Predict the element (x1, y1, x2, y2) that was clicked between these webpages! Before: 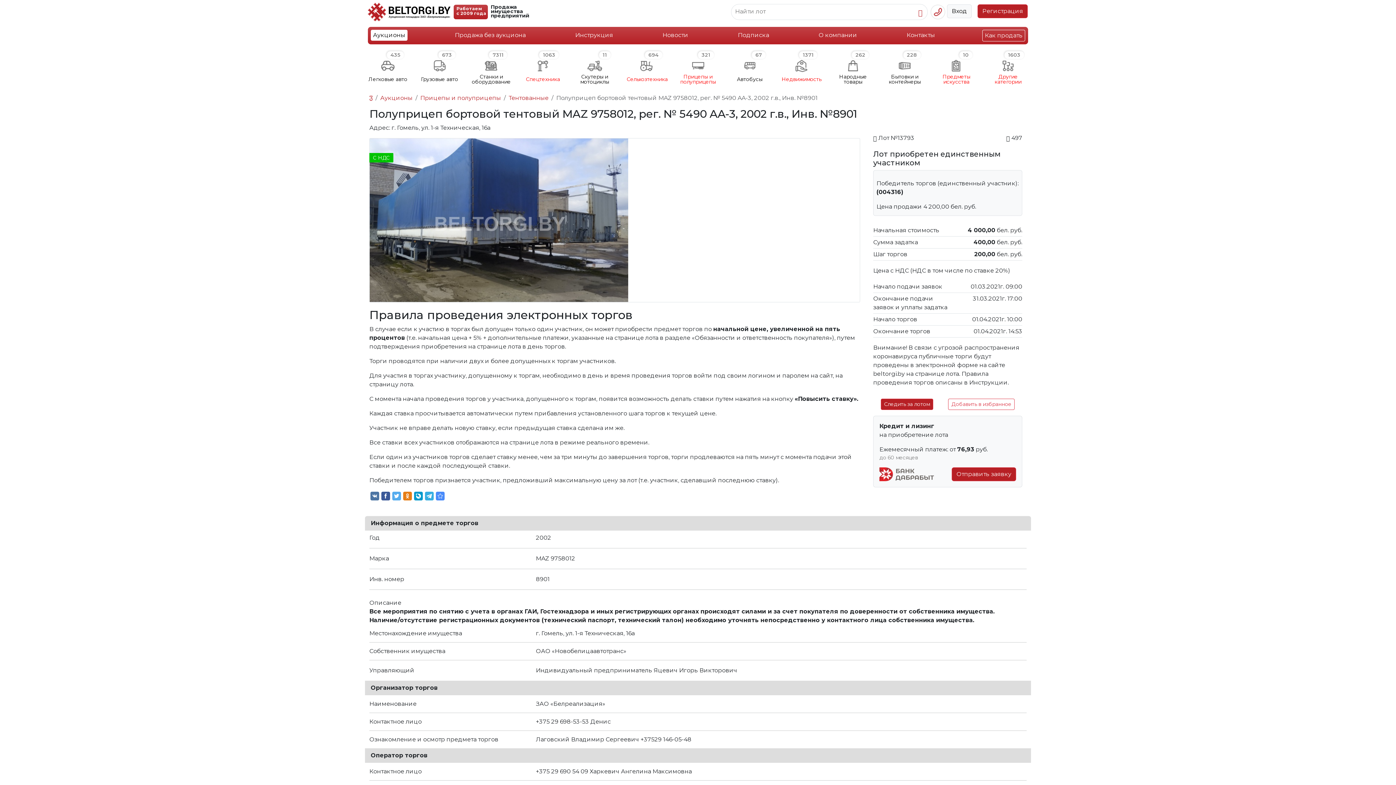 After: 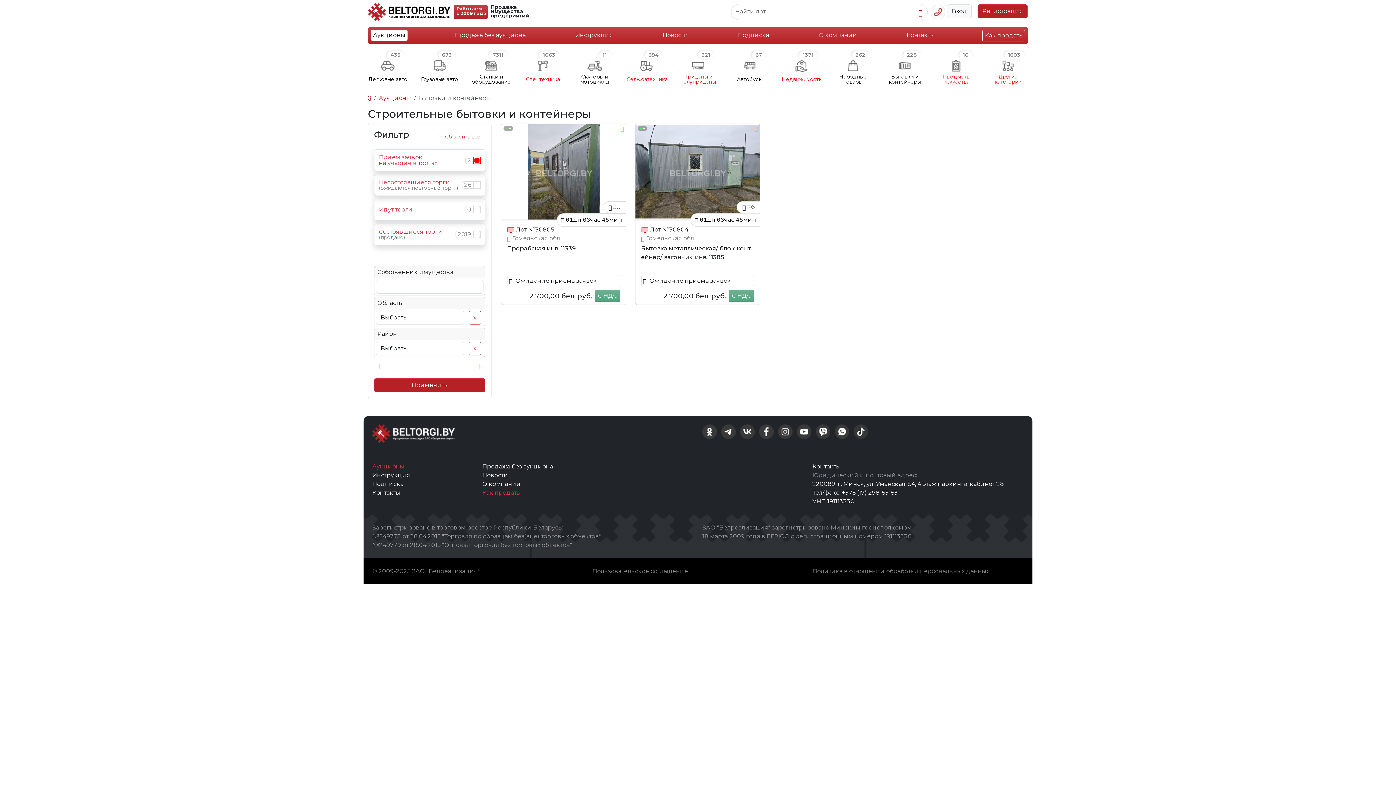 Action: bbox: (885, 57, 924, 83) label: Бытовки и контейнеры